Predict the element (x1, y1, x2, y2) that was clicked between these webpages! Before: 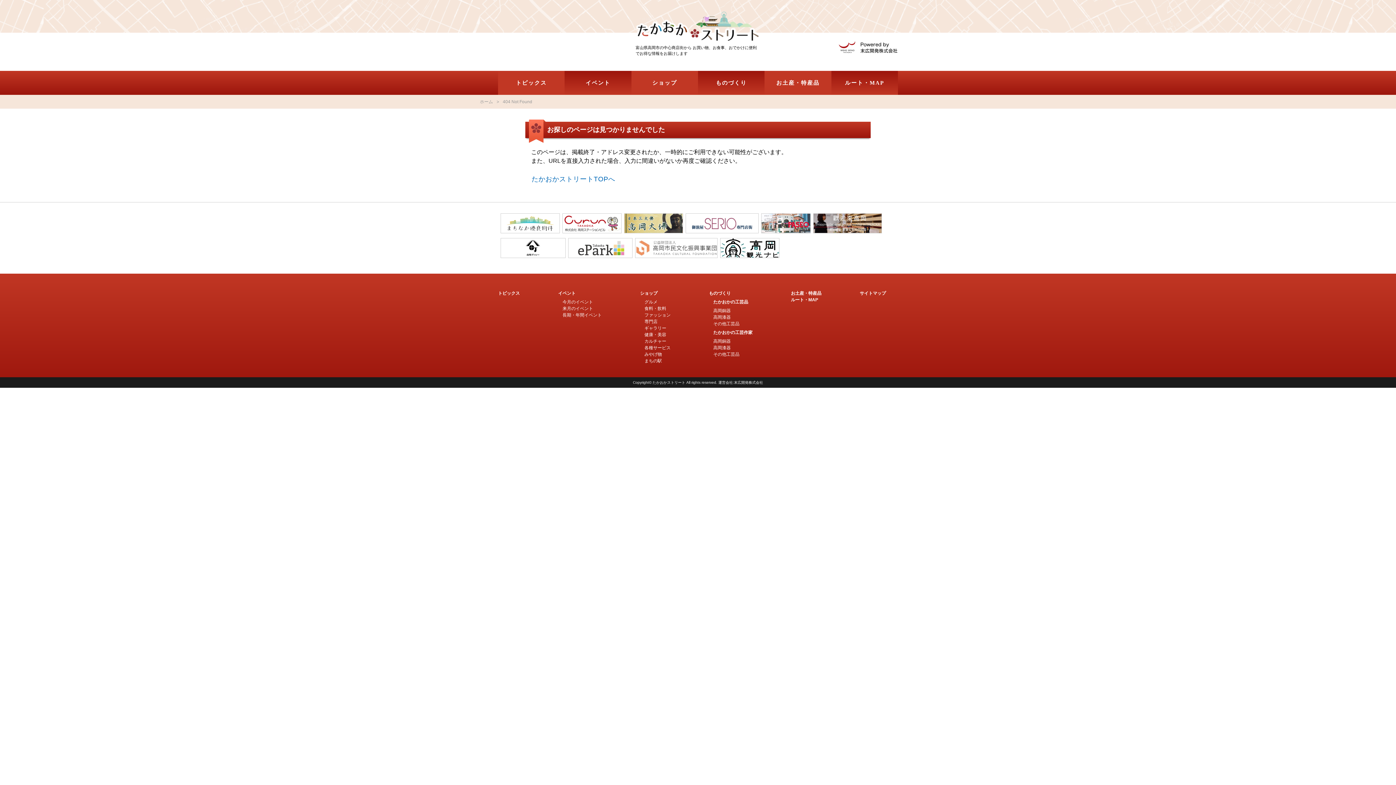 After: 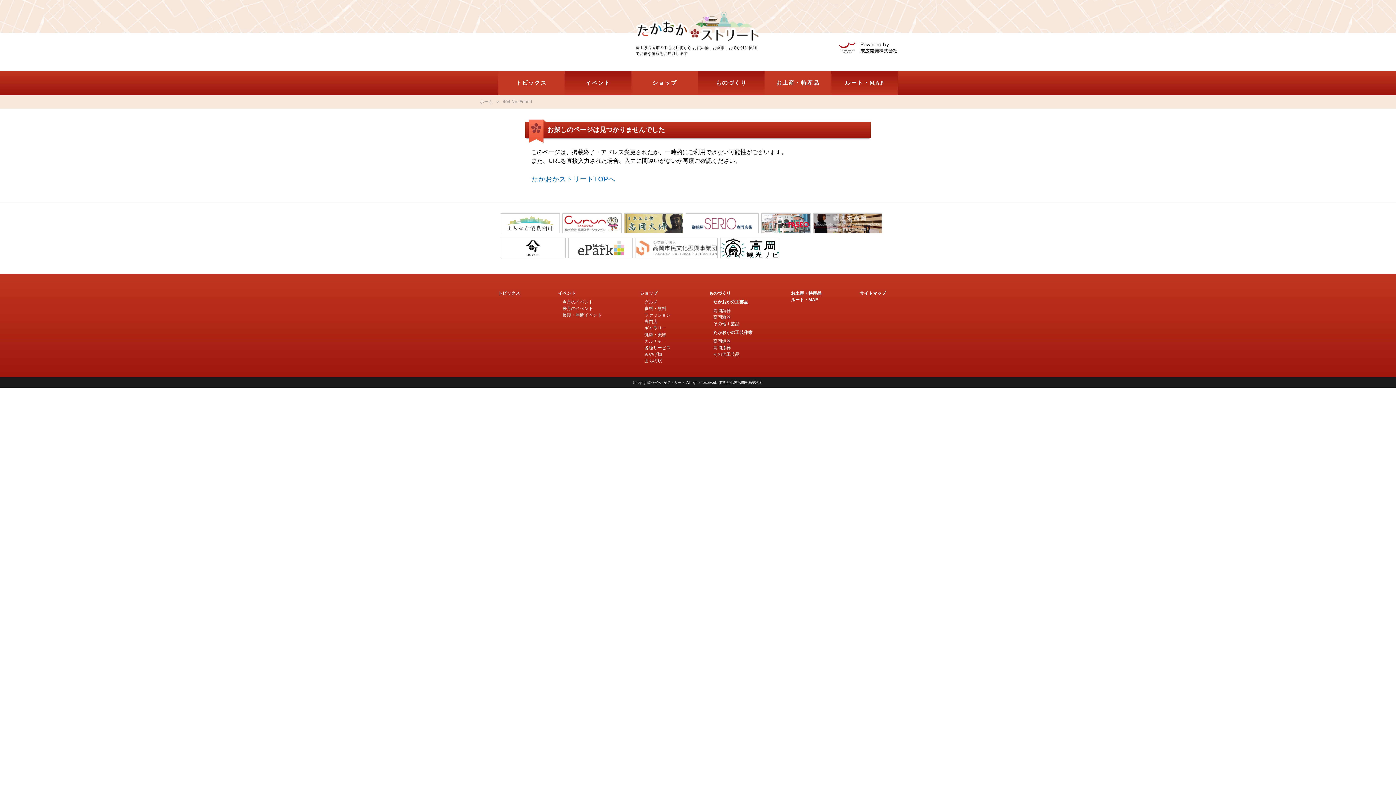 Action: bbox: (685, 228, 758, 234)